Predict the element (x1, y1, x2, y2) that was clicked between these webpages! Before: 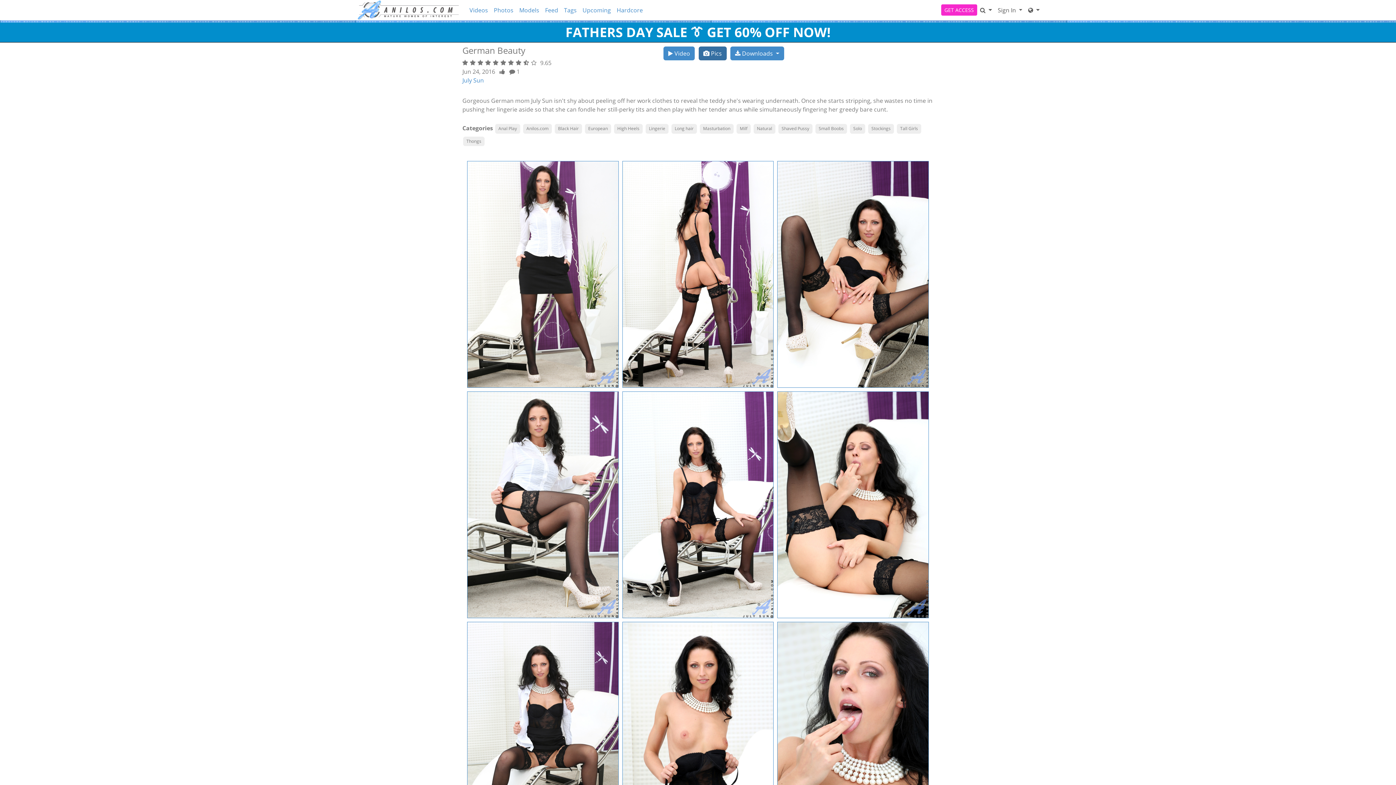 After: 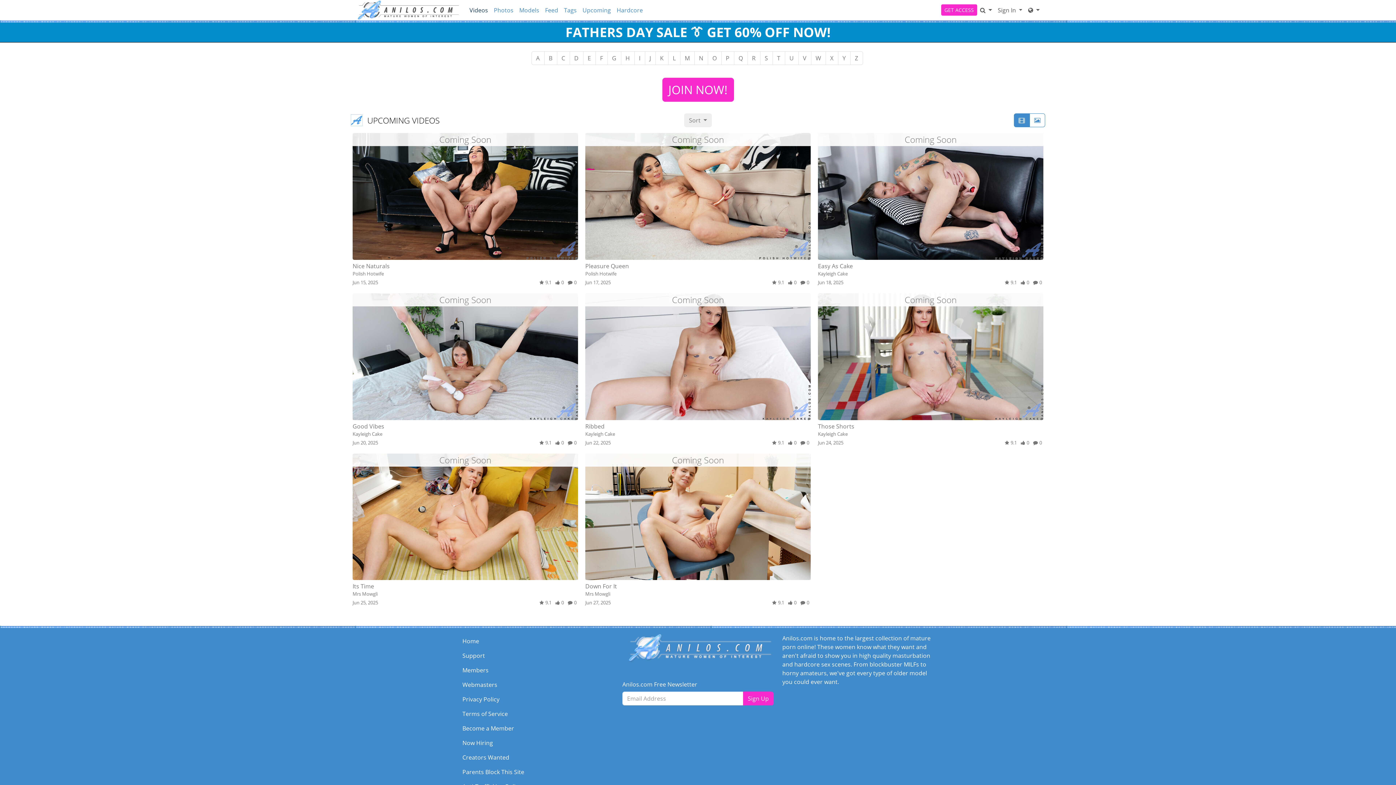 Action: label: Upcoming bbox: (579, 2, 613, 17)